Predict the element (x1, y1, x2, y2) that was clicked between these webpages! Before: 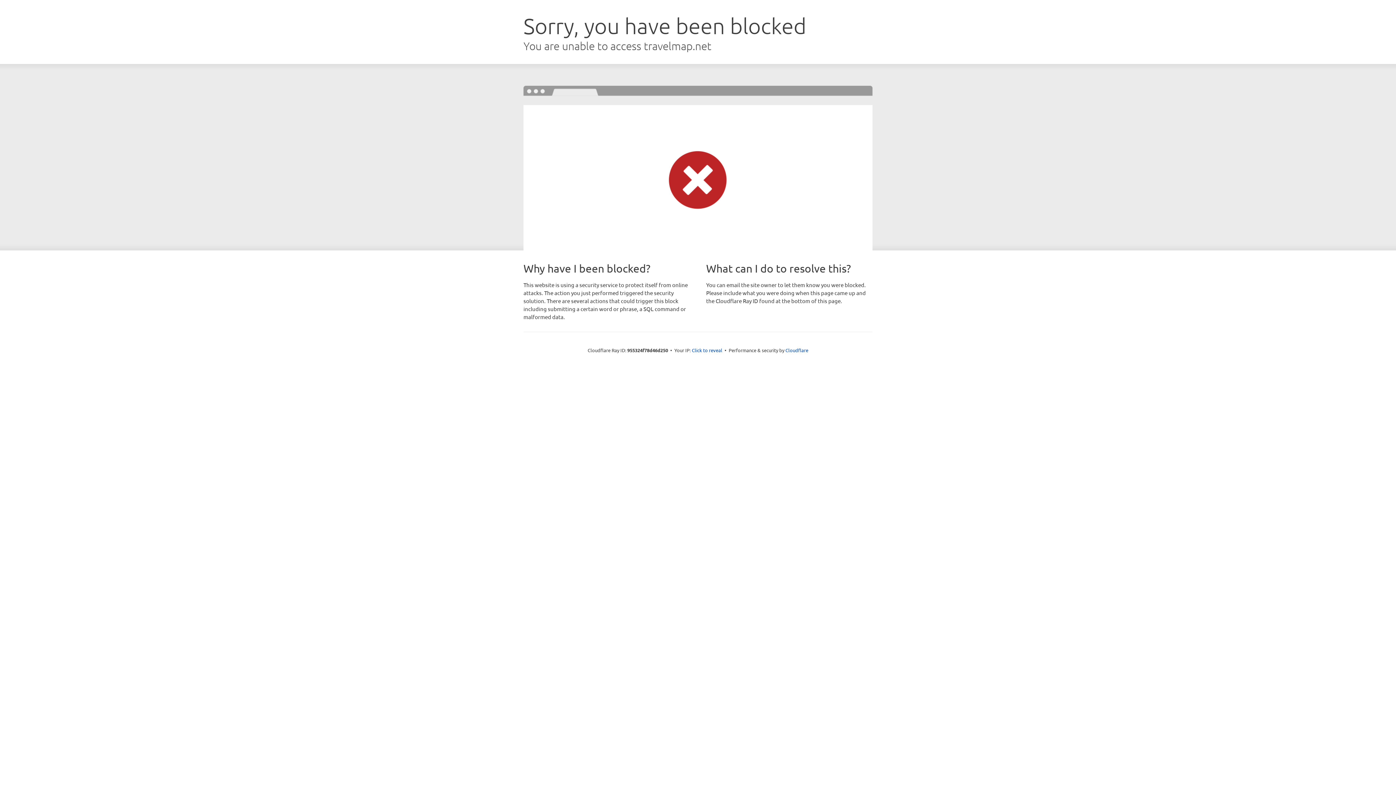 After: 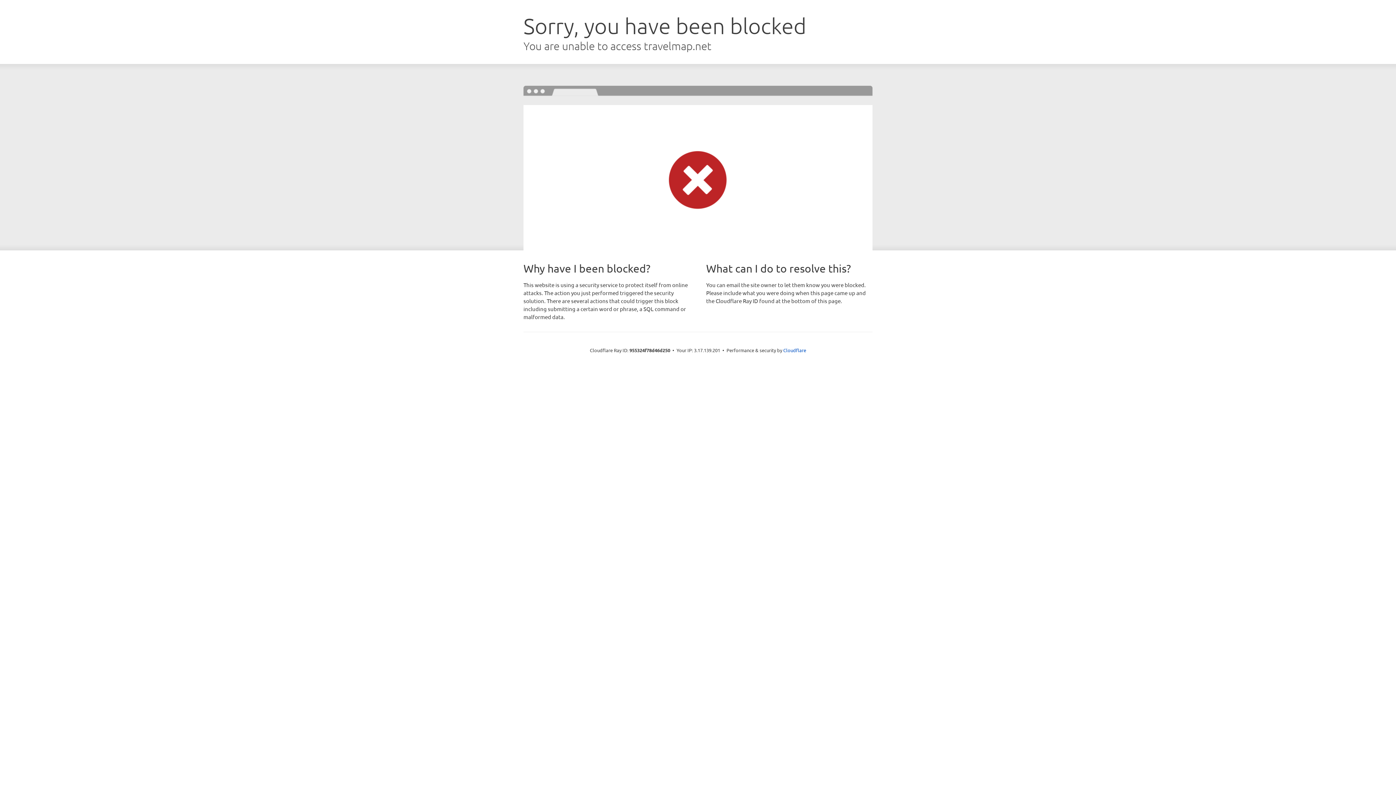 Action: label: Click to reveal bbox: (692, 346, 722, 353)